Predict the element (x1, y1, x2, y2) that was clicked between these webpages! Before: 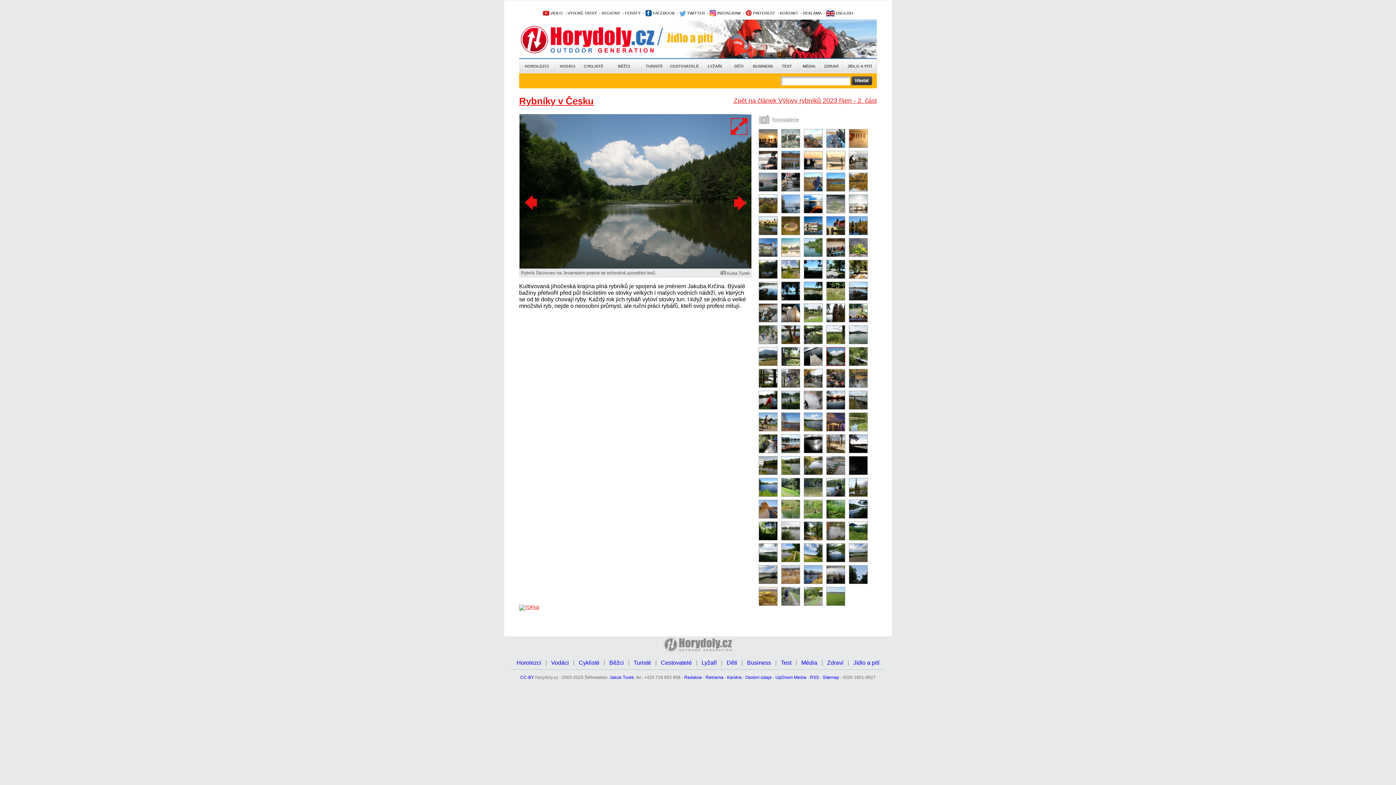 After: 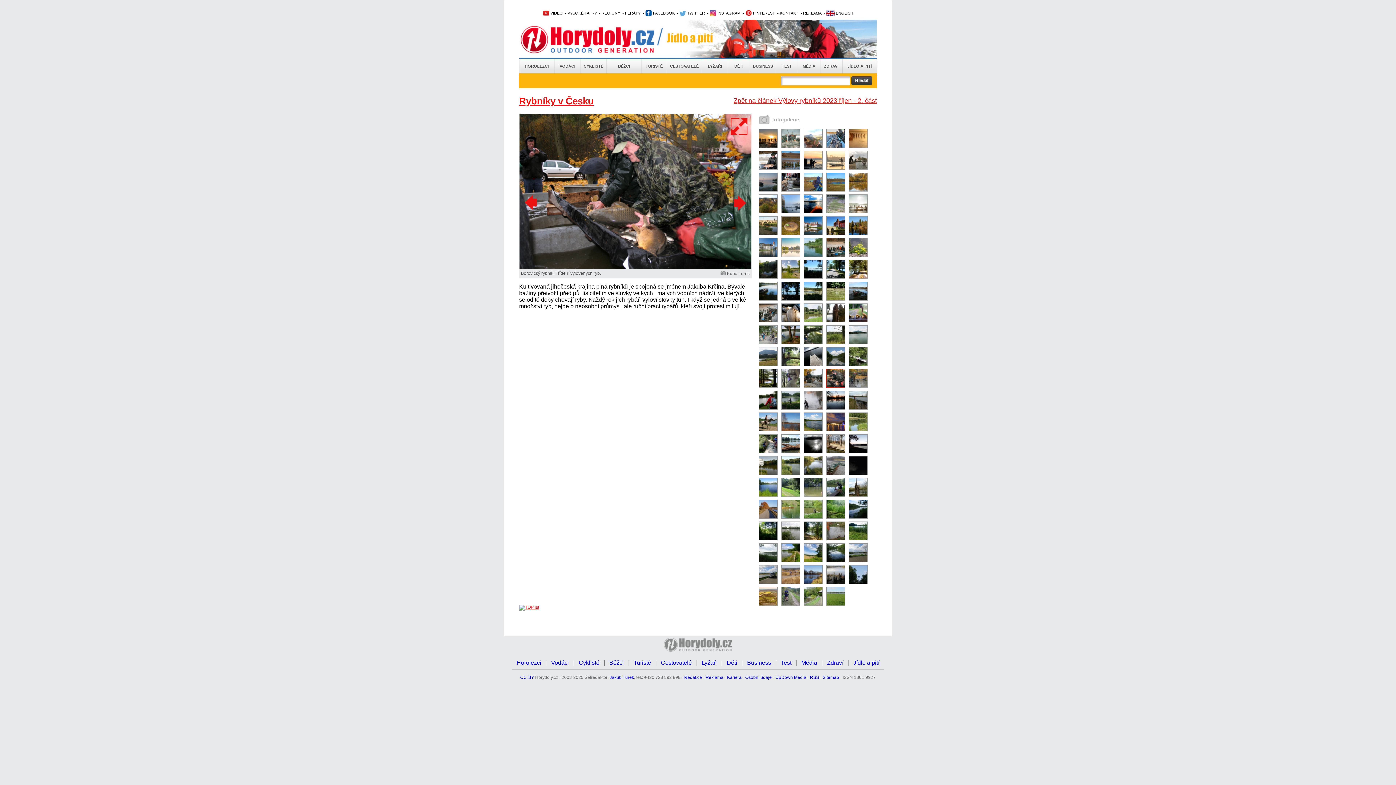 Action: bbox: (826, 384, 845, 389)